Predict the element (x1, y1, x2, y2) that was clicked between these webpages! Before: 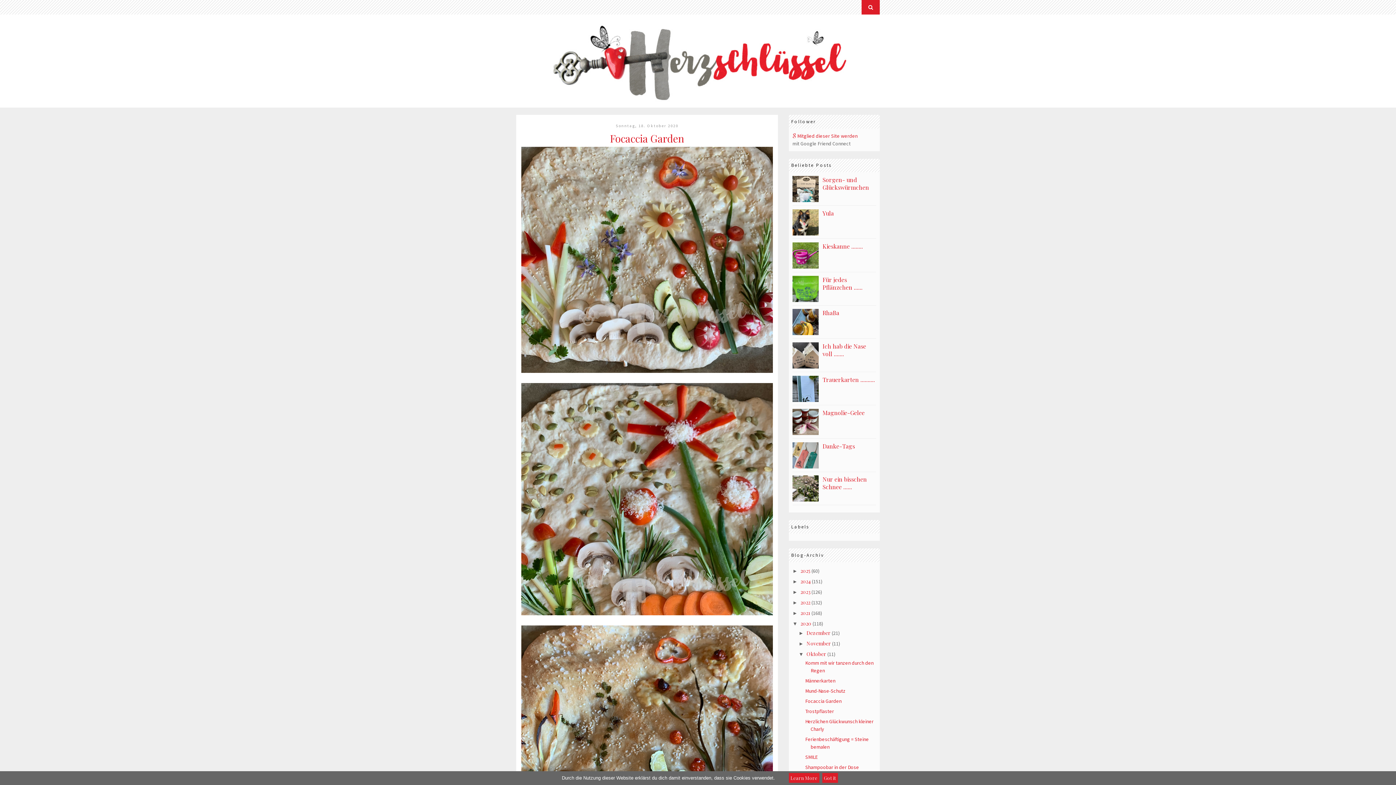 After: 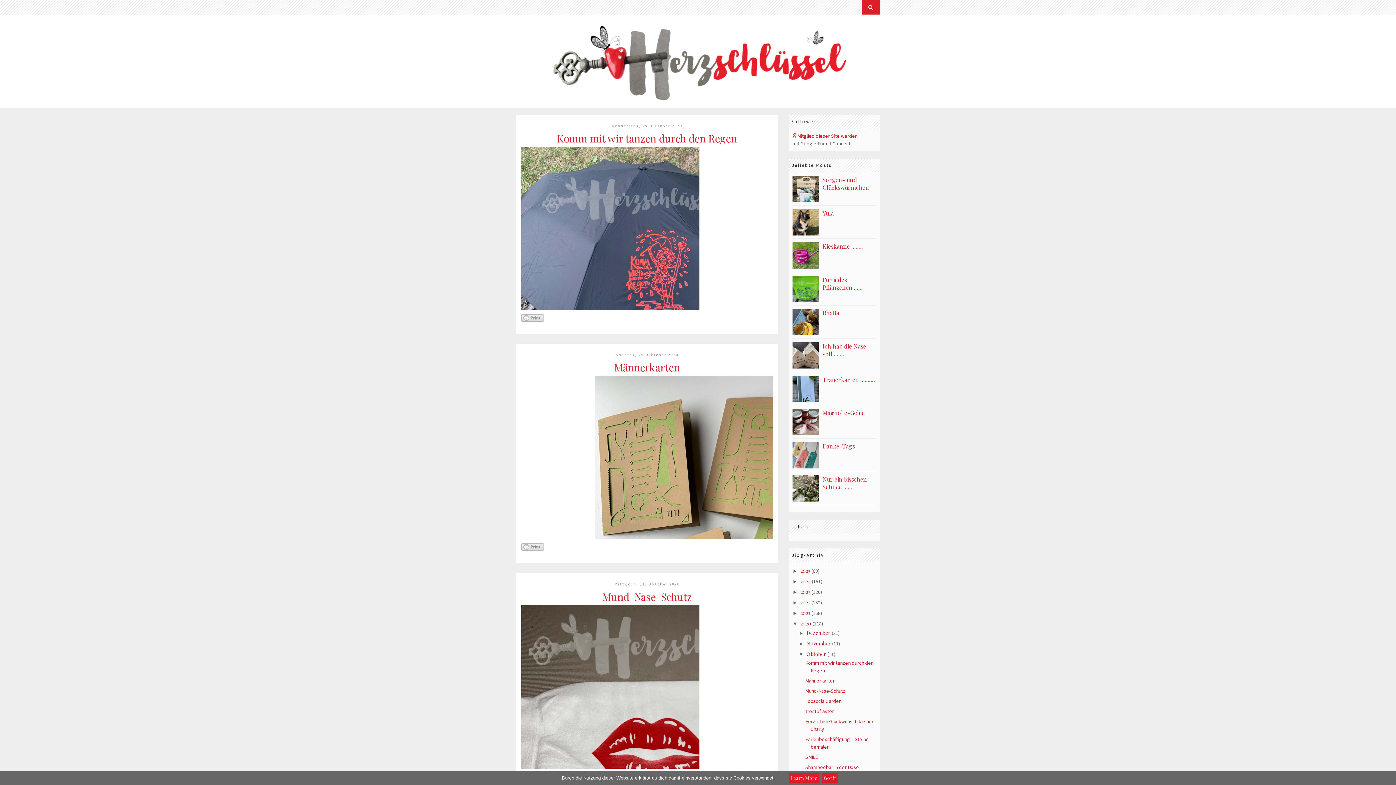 Action: bbox: (806, 650, 826, 657) label: Oktober